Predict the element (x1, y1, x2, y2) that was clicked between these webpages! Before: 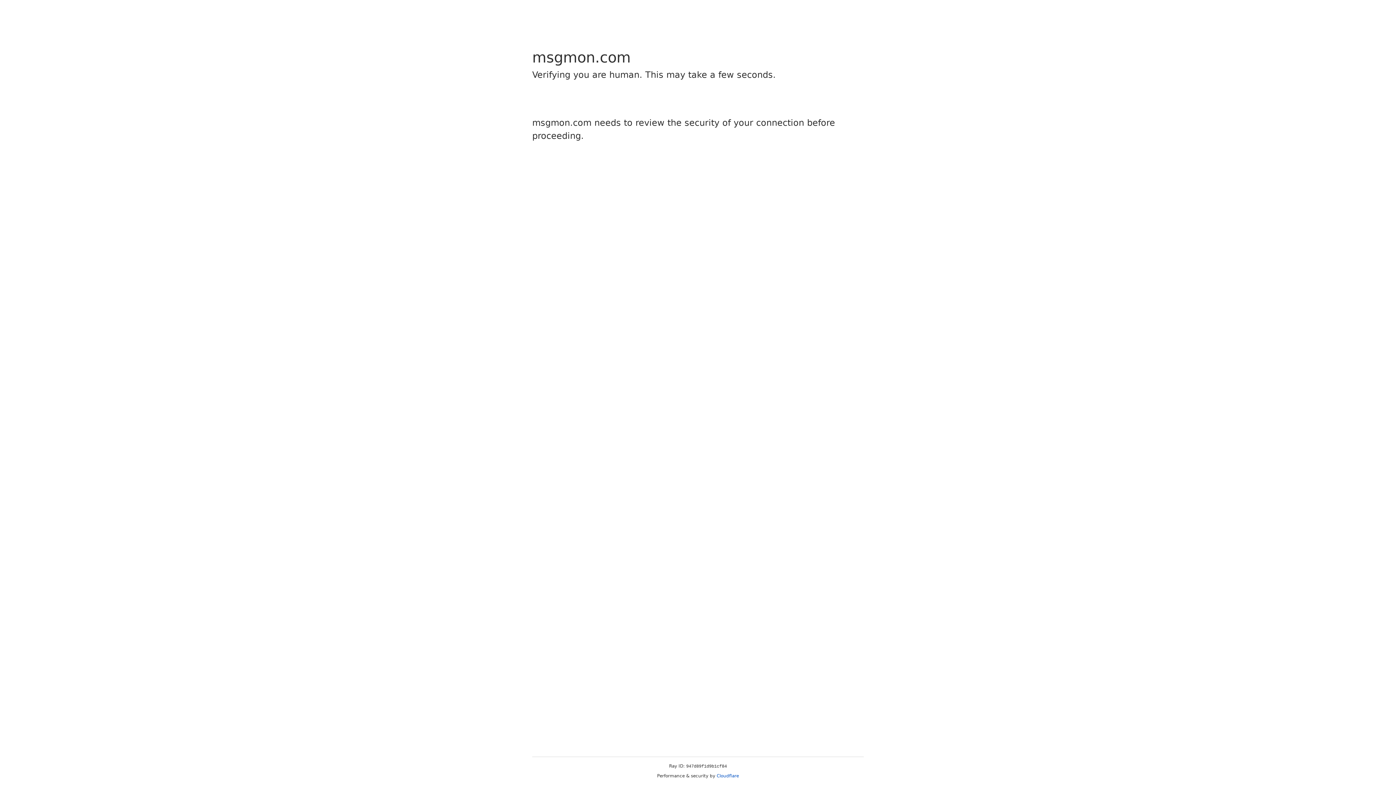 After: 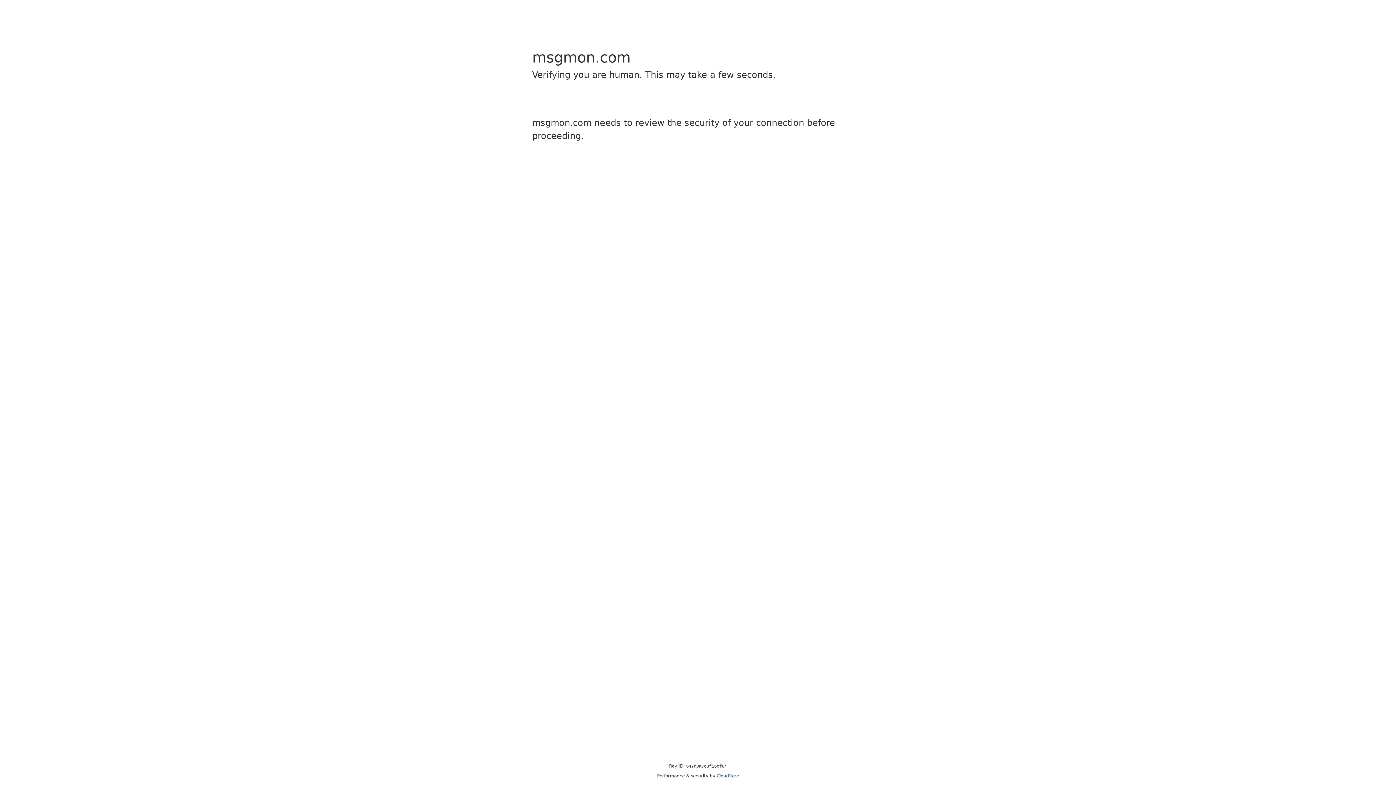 Action: bbox: (716, 773, 739, 778) label: Cloudflare